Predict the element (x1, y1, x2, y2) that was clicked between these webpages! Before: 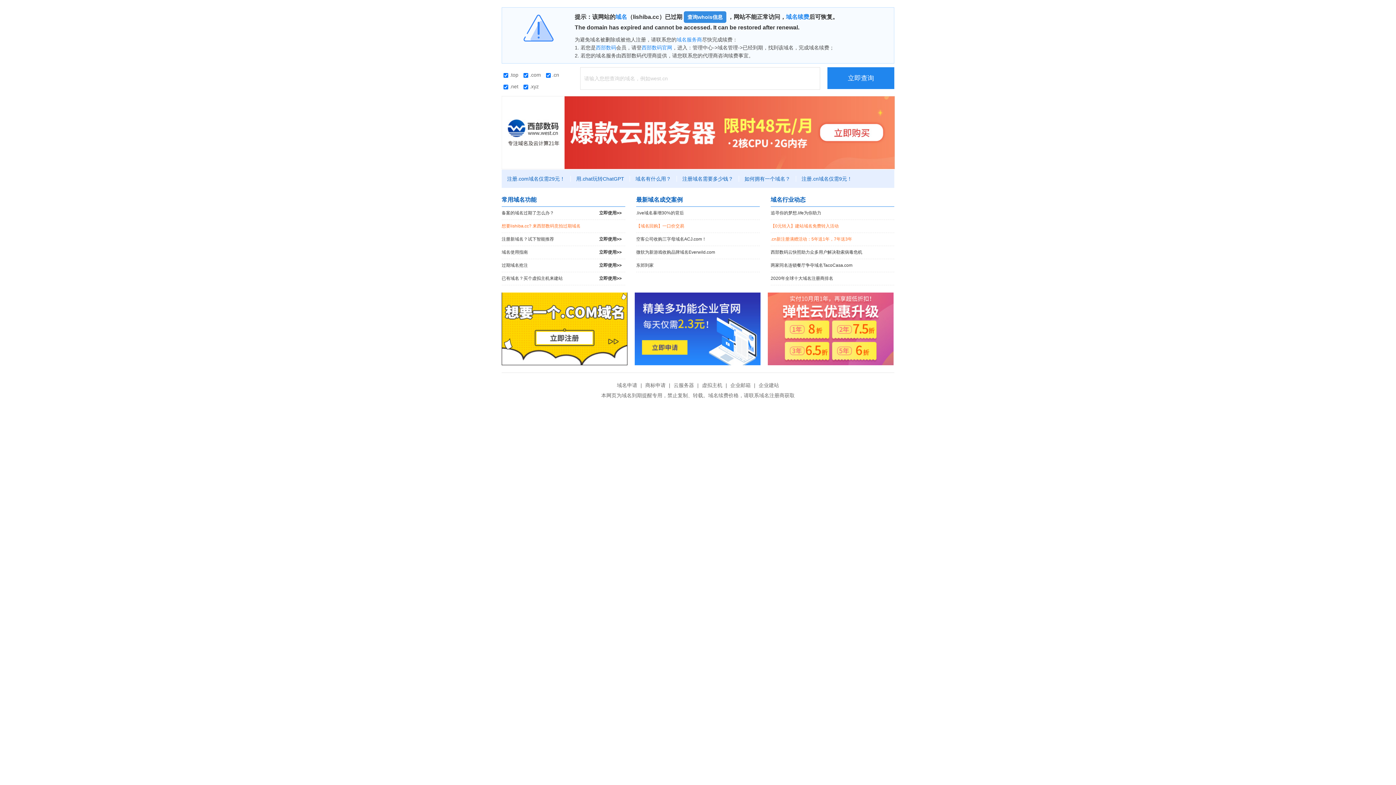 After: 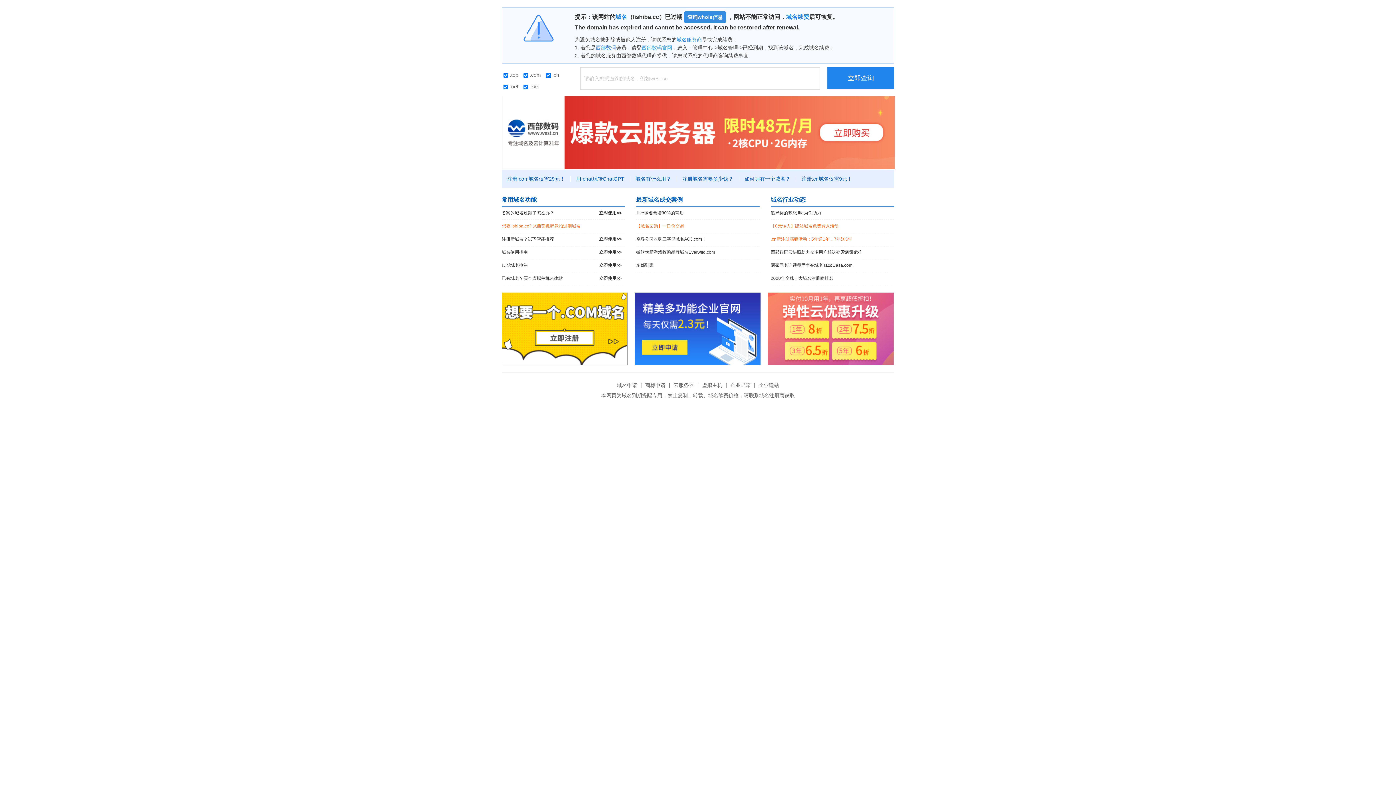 Action: label: 西部数码官网 bbox: (641, 44, 672, 50)